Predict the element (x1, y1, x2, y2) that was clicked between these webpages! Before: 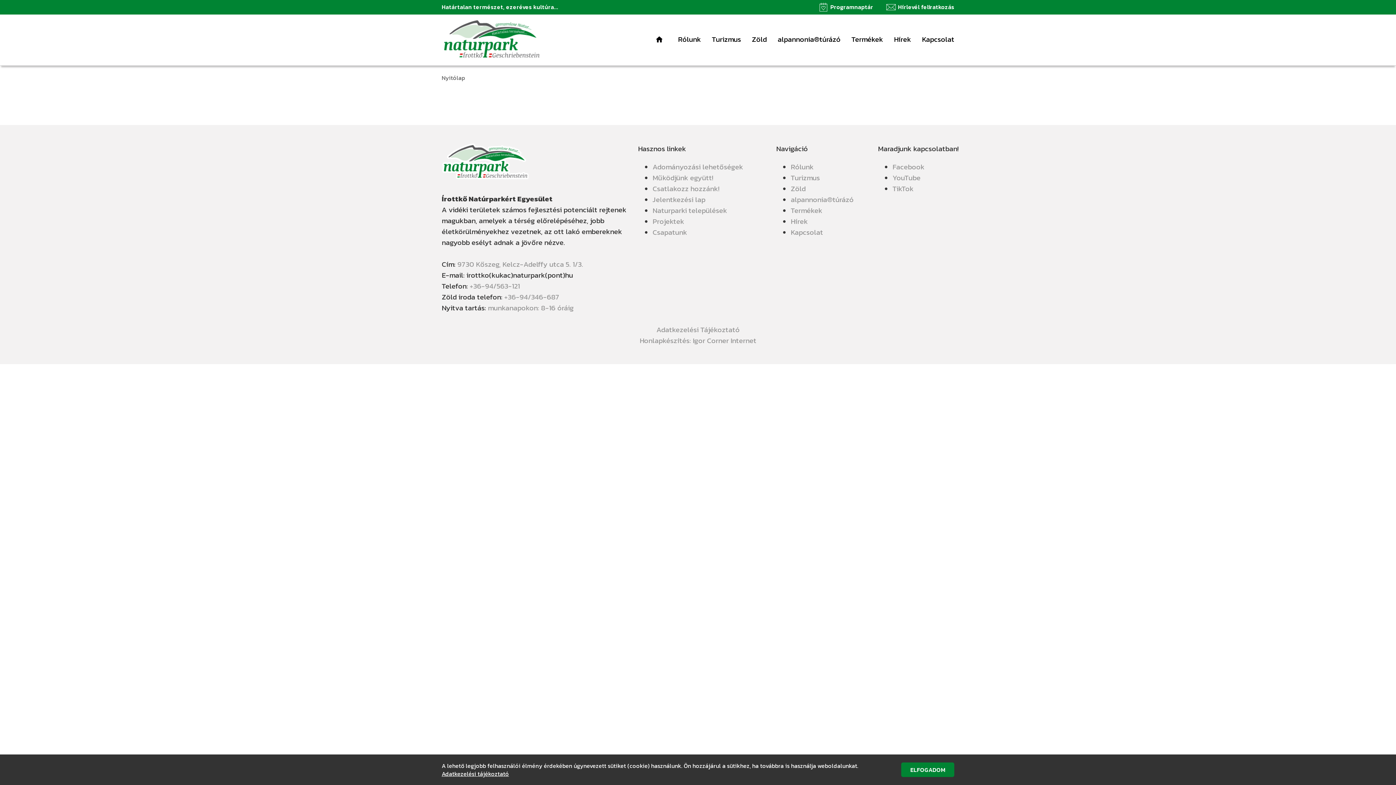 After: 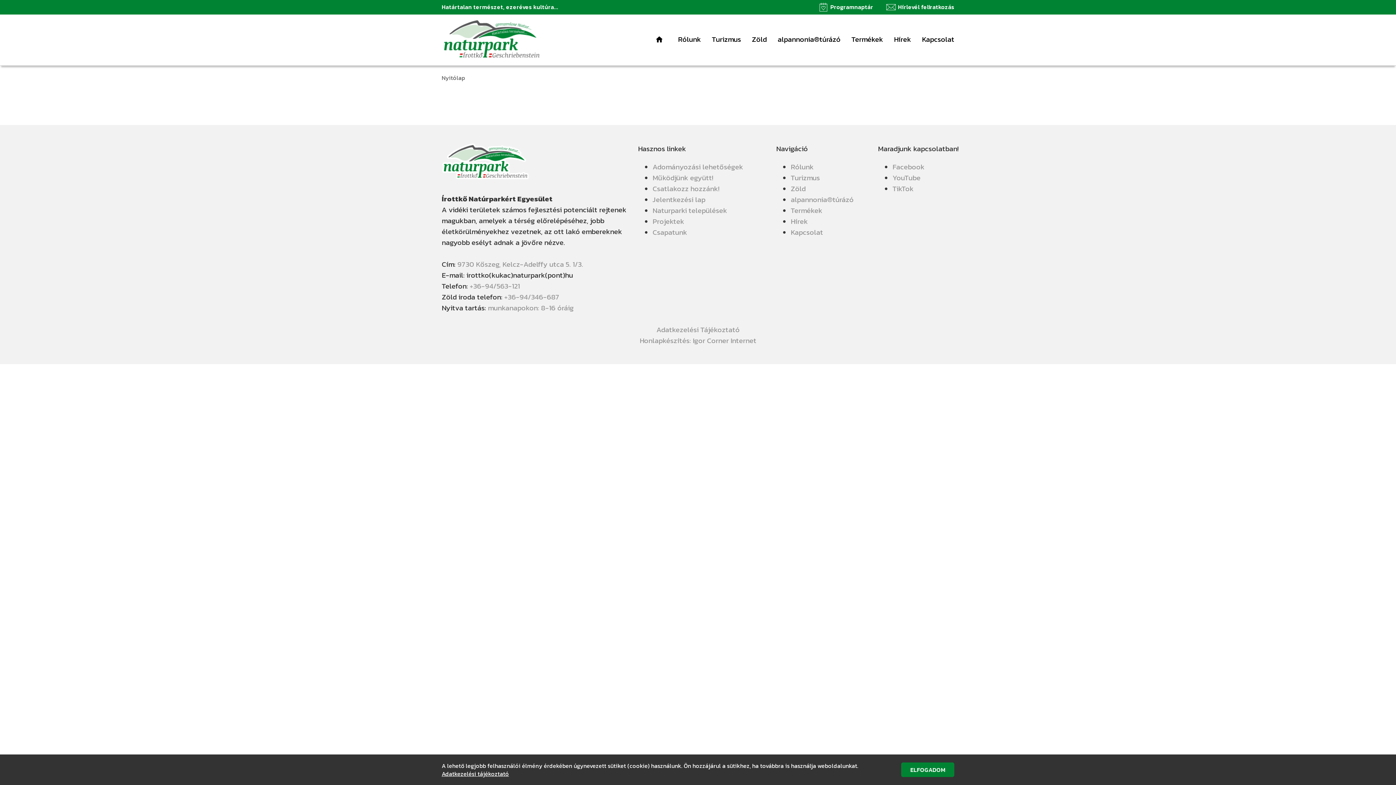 Action: label: Projektek bbox: (652, 216, 684, 226)